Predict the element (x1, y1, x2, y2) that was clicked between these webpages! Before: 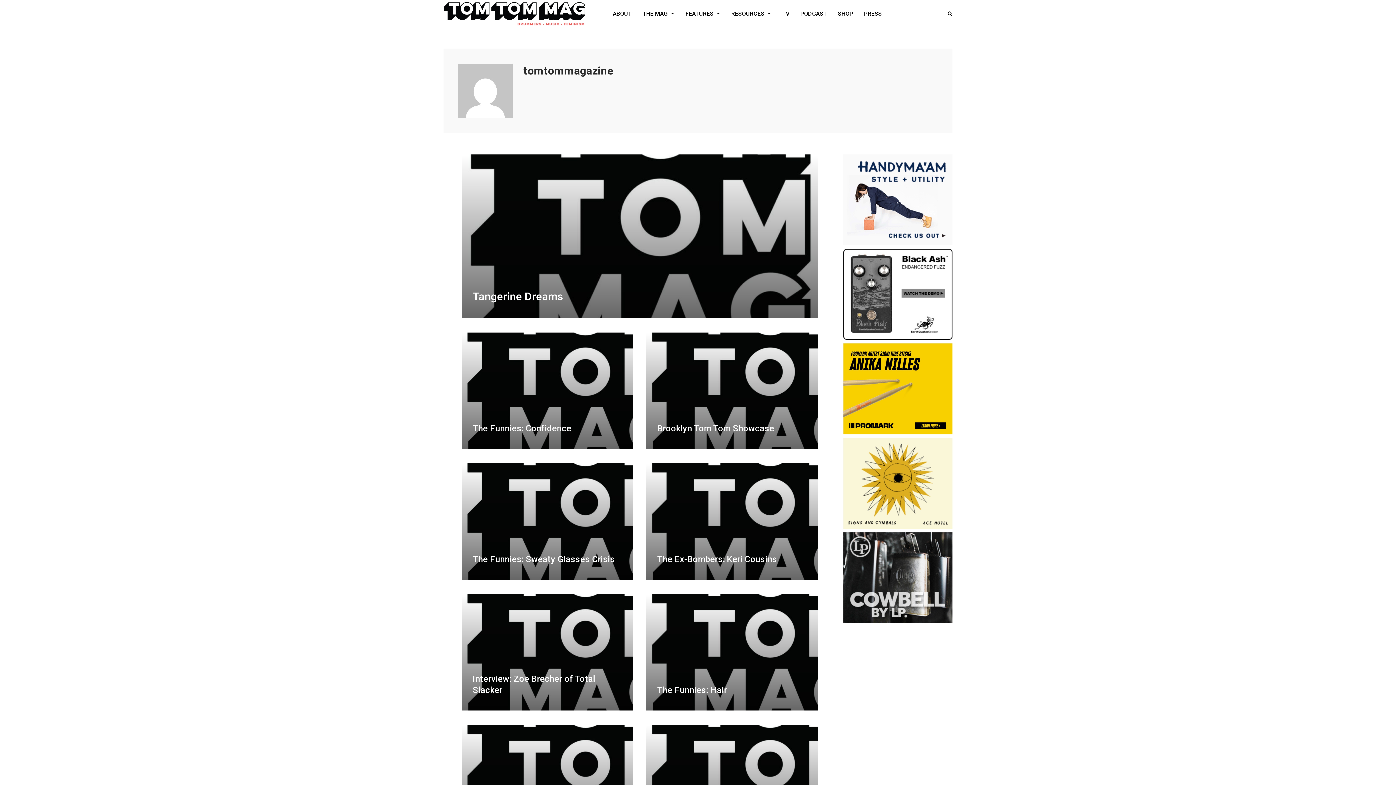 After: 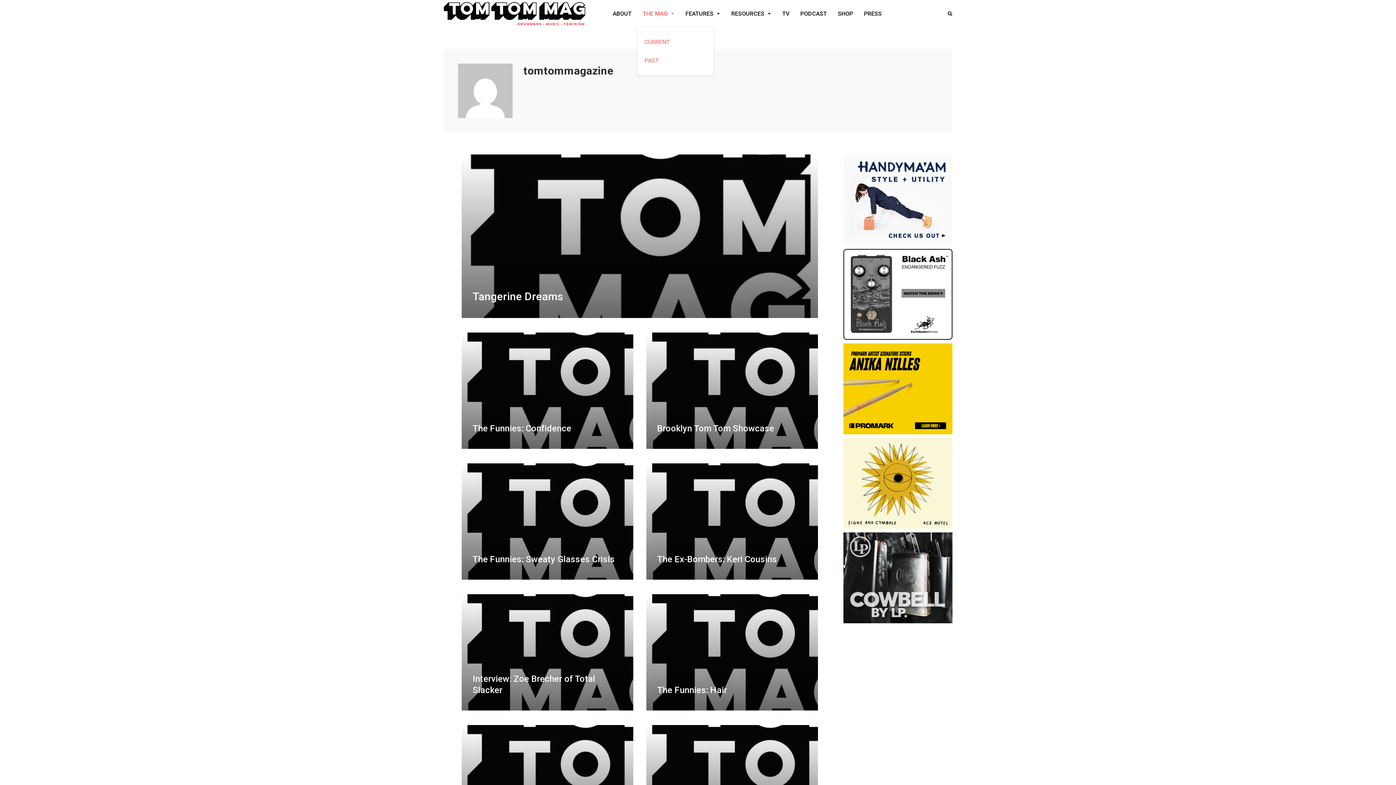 Action: label: THE MAG bbox: (637, 0, 680, 27)